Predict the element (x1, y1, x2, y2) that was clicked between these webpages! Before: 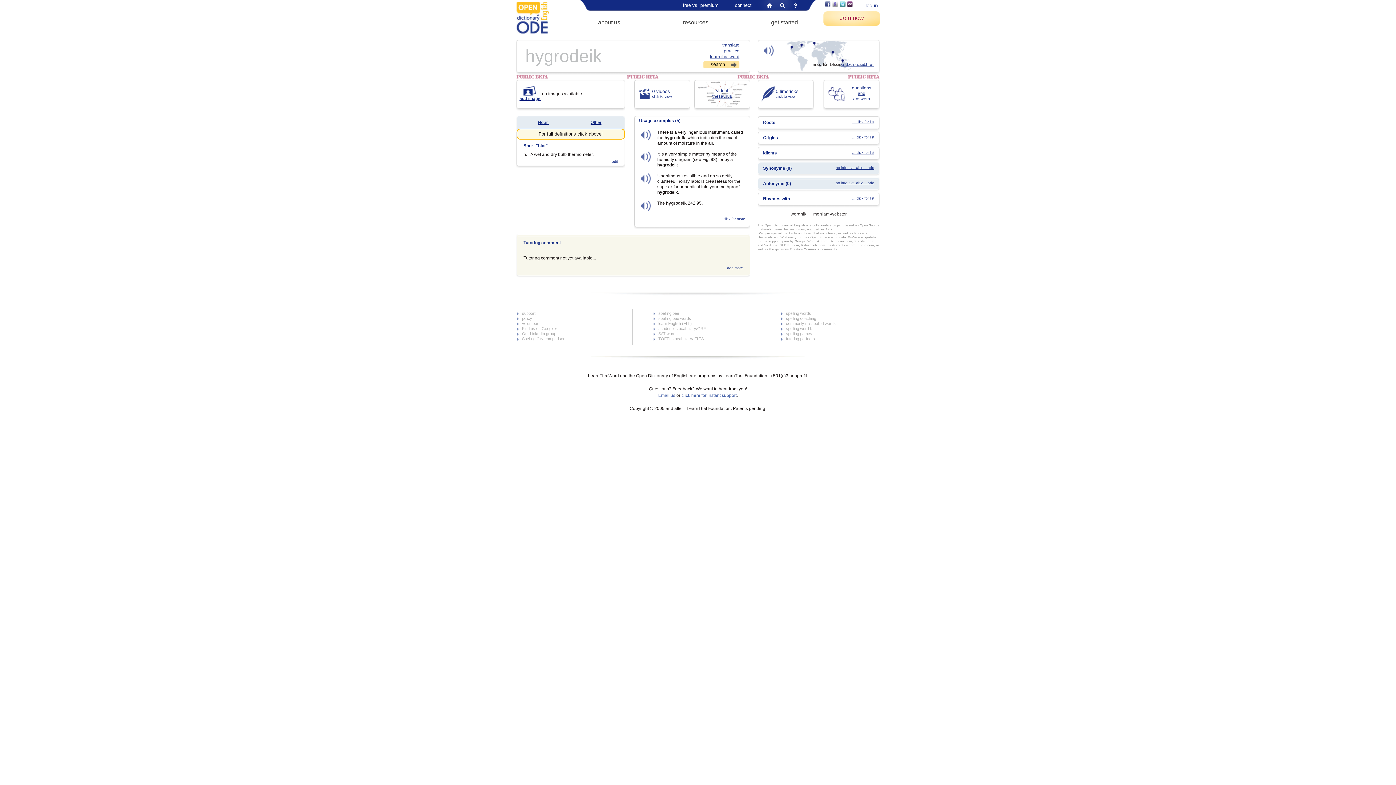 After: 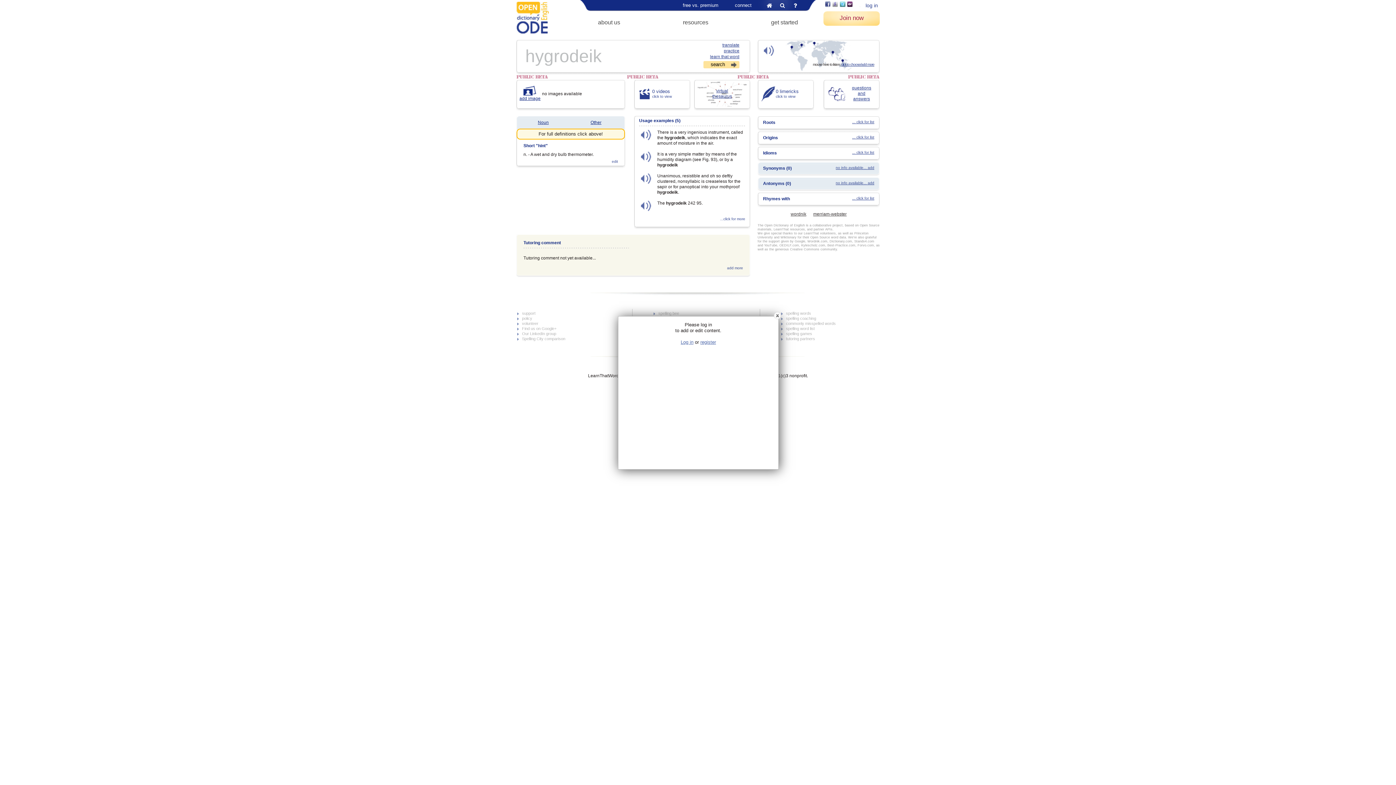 Action: label: add more bbox: (523, 266, 743, 270)